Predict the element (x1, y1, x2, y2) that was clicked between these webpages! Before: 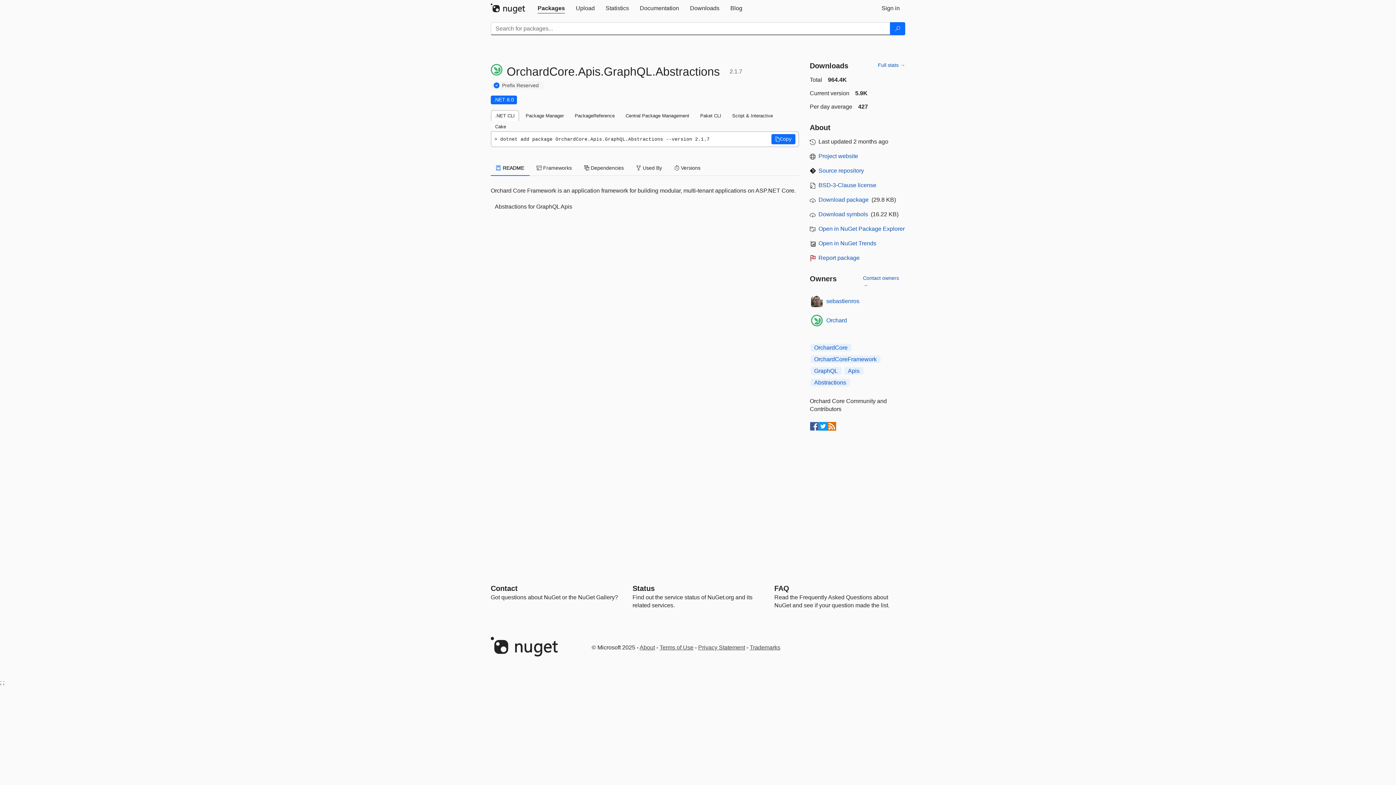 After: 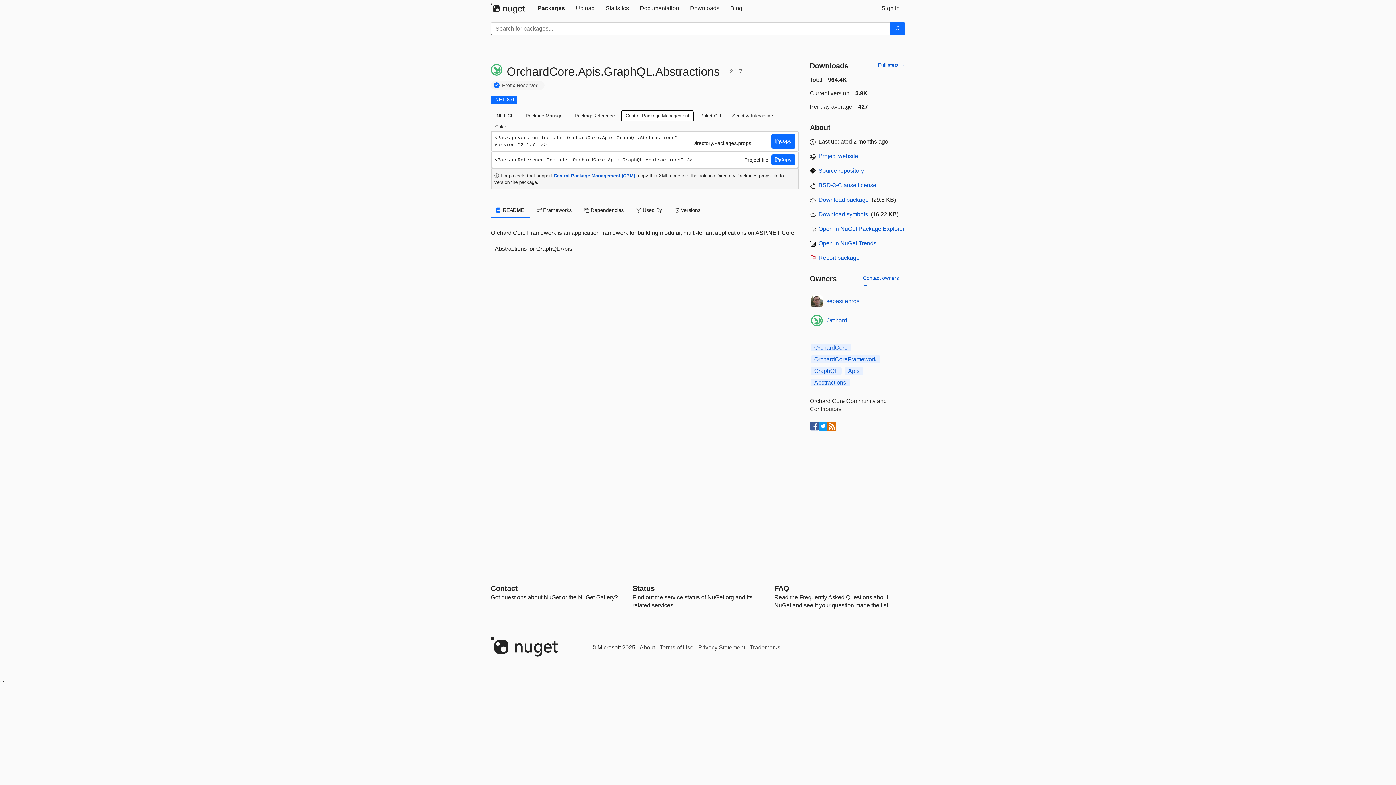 Action: label: Central Package Management bbox: (621, 110, 693, 121)